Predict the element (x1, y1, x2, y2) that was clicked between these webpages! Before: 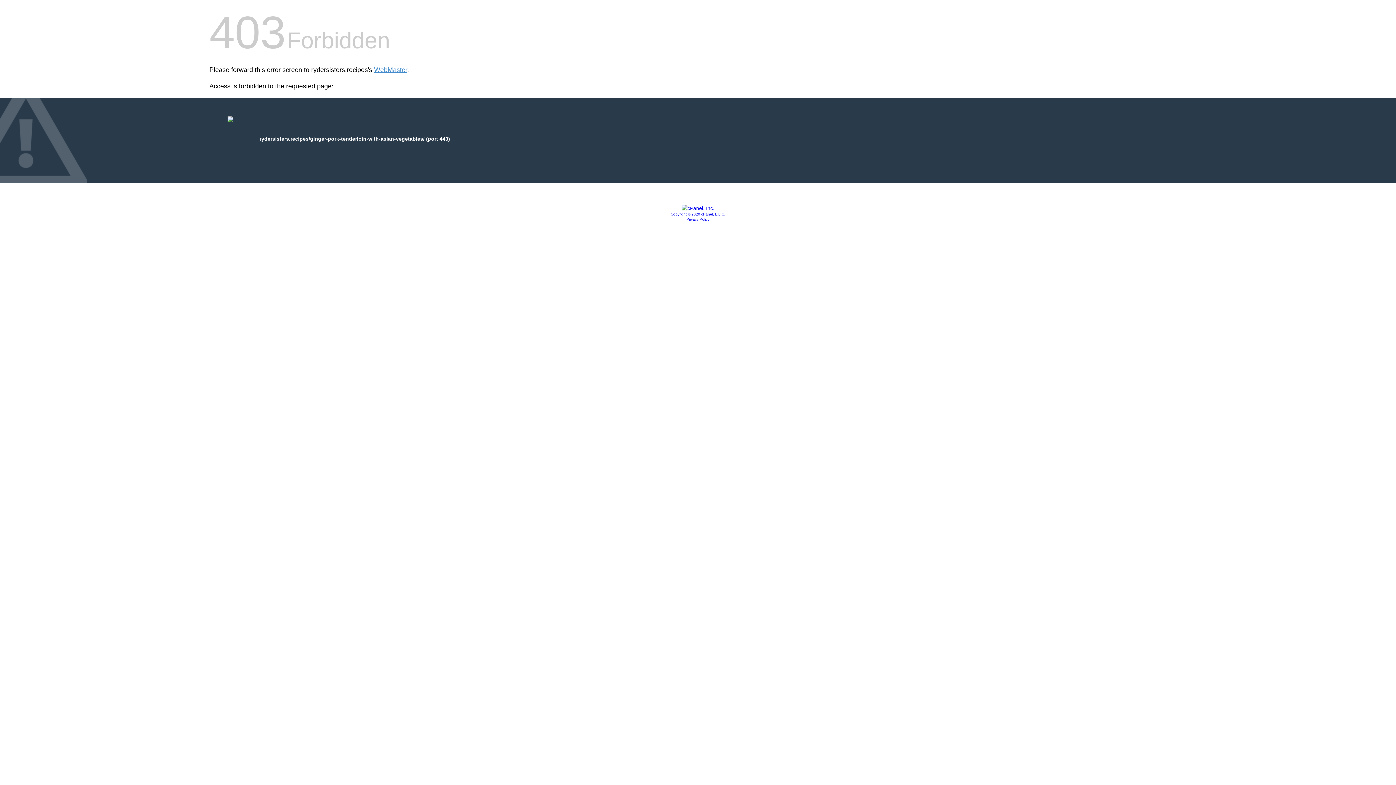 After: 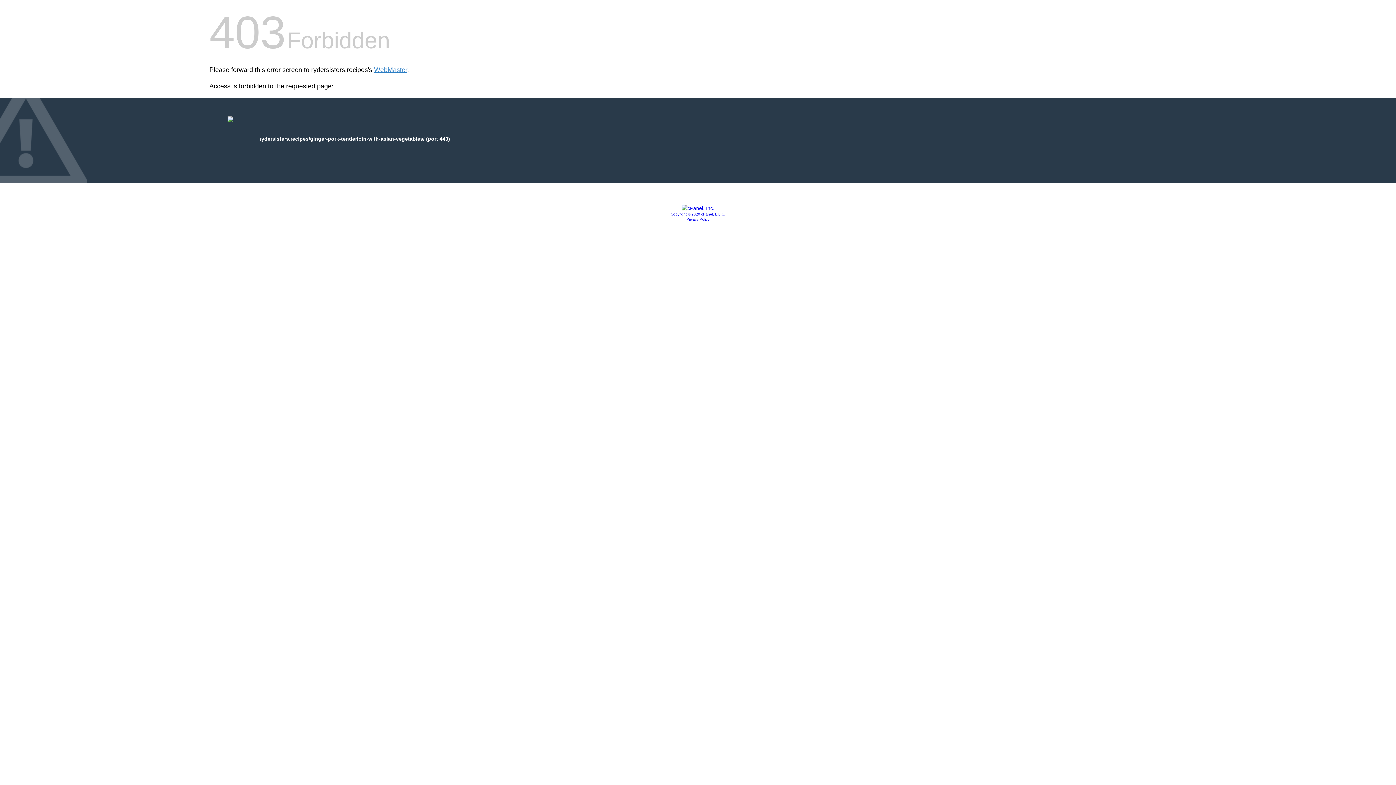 Action: bbox: (670, 212, 725, 216) label: Copyright © 2020 cPanel, L.L.C.